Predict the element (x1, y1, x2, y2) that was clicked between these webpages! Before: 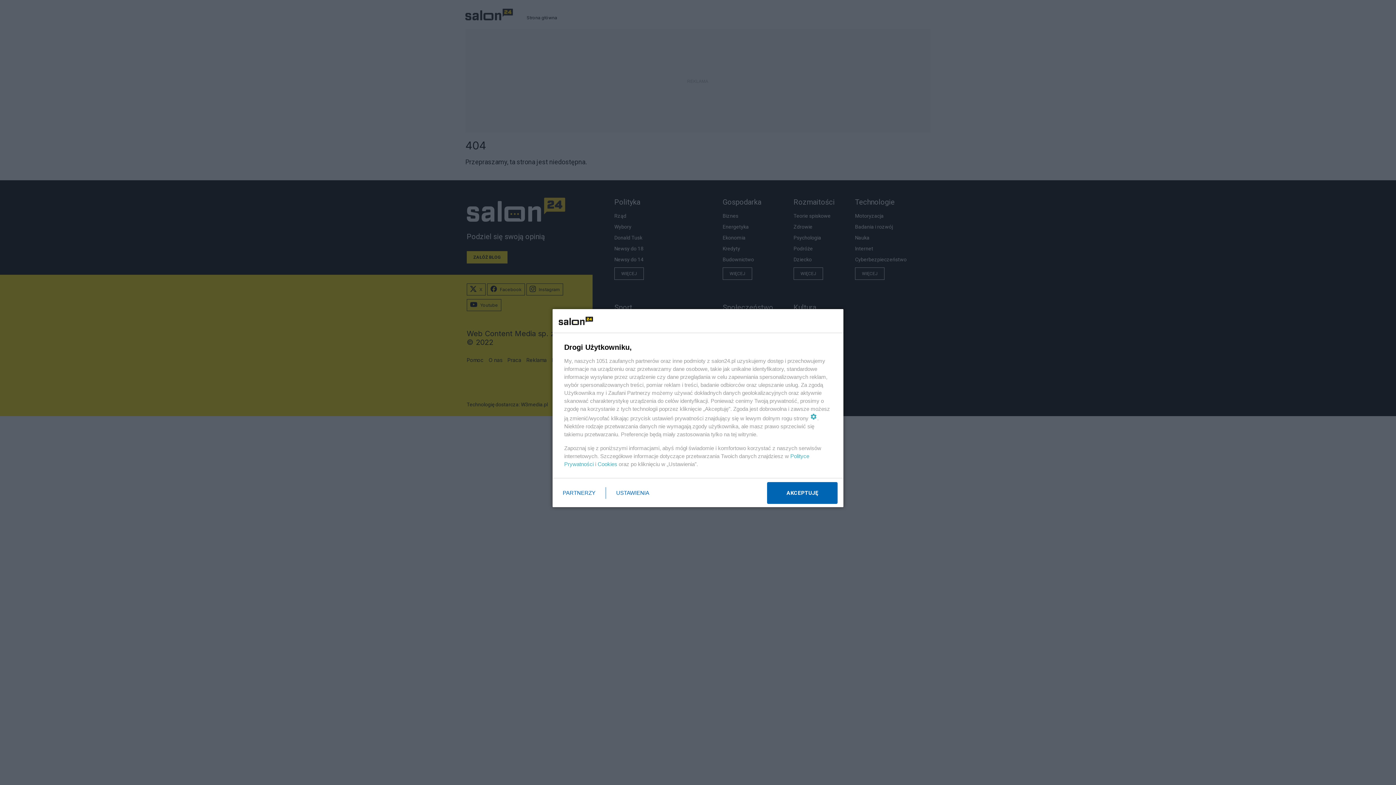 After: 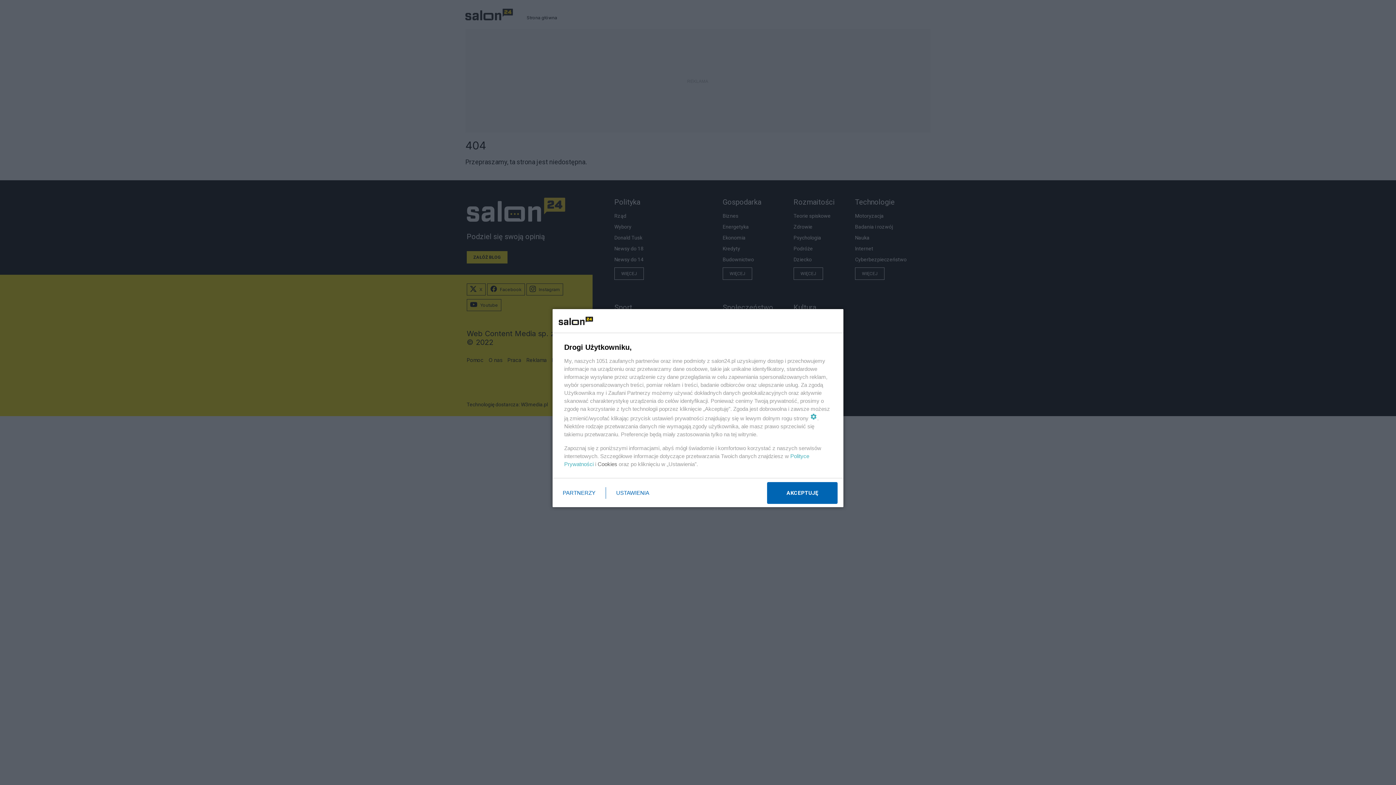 Action: bbox: (597, 461, 617, 467) label: Cookies